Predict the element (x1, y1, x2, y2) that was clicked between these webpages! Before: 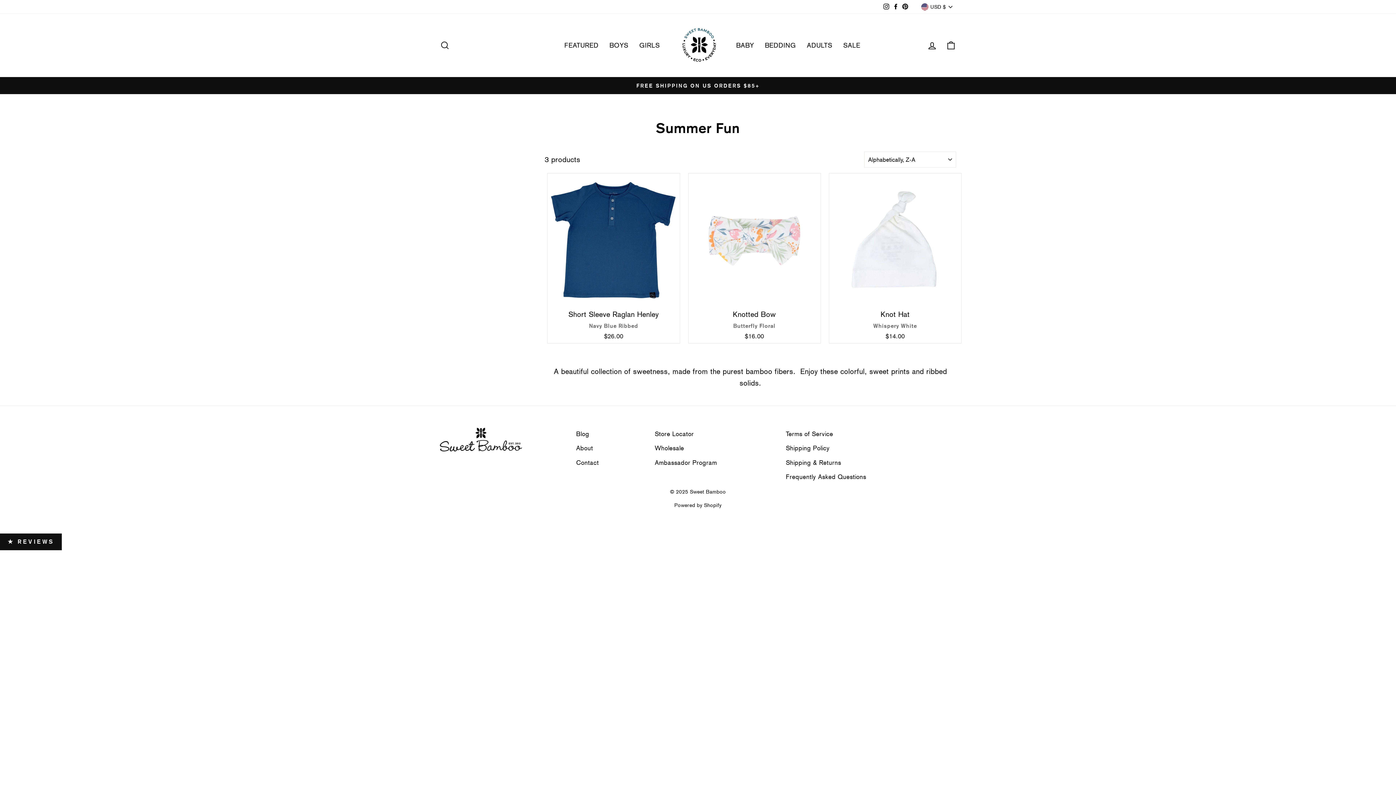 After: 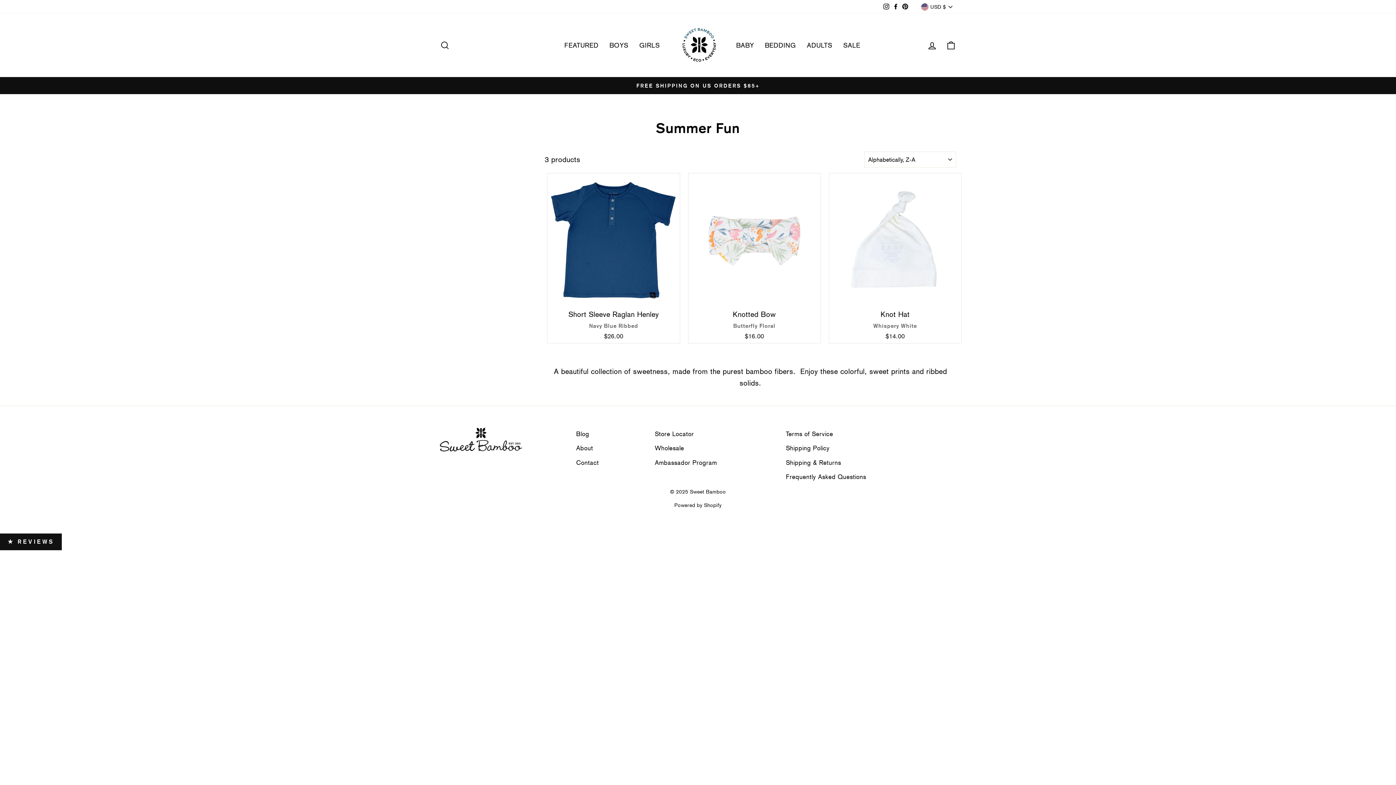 Action: label: Instagram bbox: (881, 0, 891, 13)